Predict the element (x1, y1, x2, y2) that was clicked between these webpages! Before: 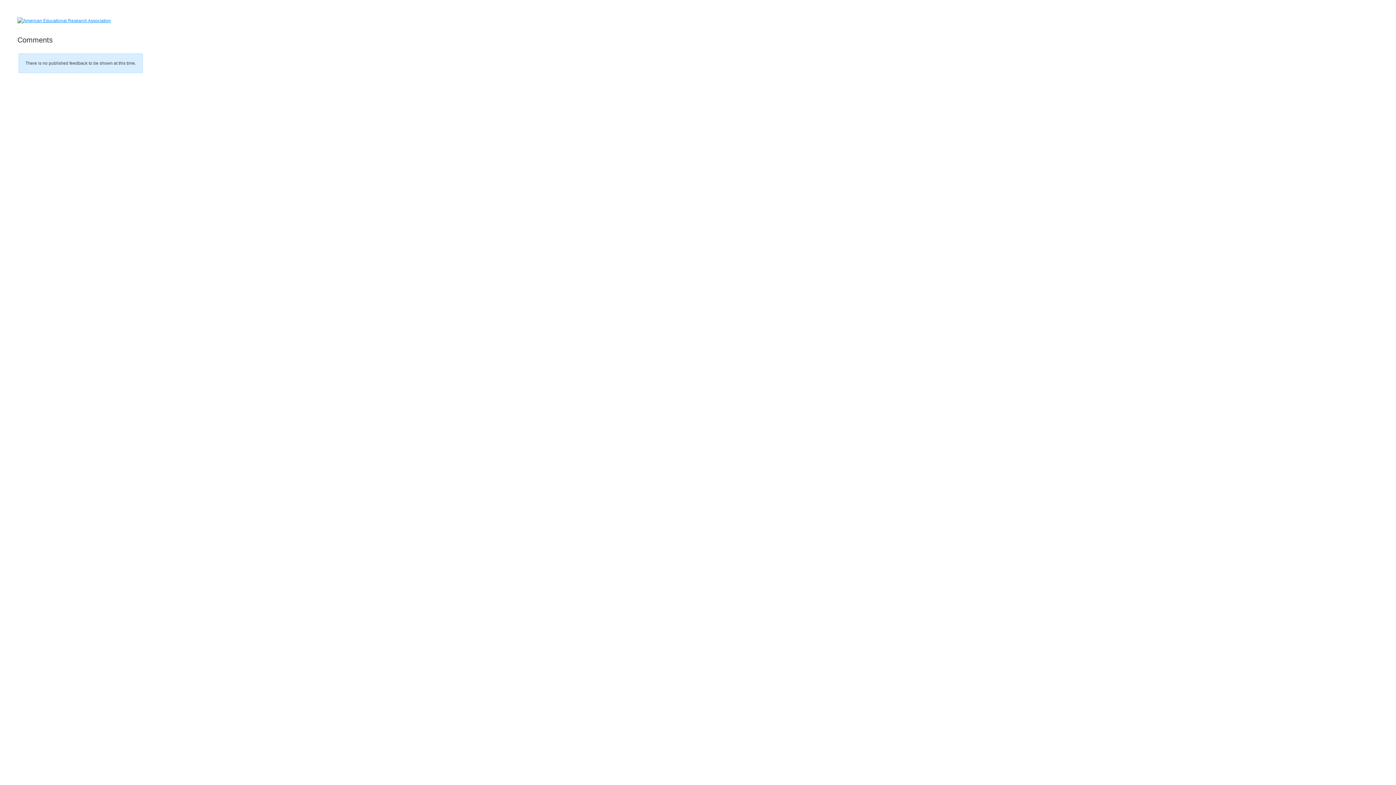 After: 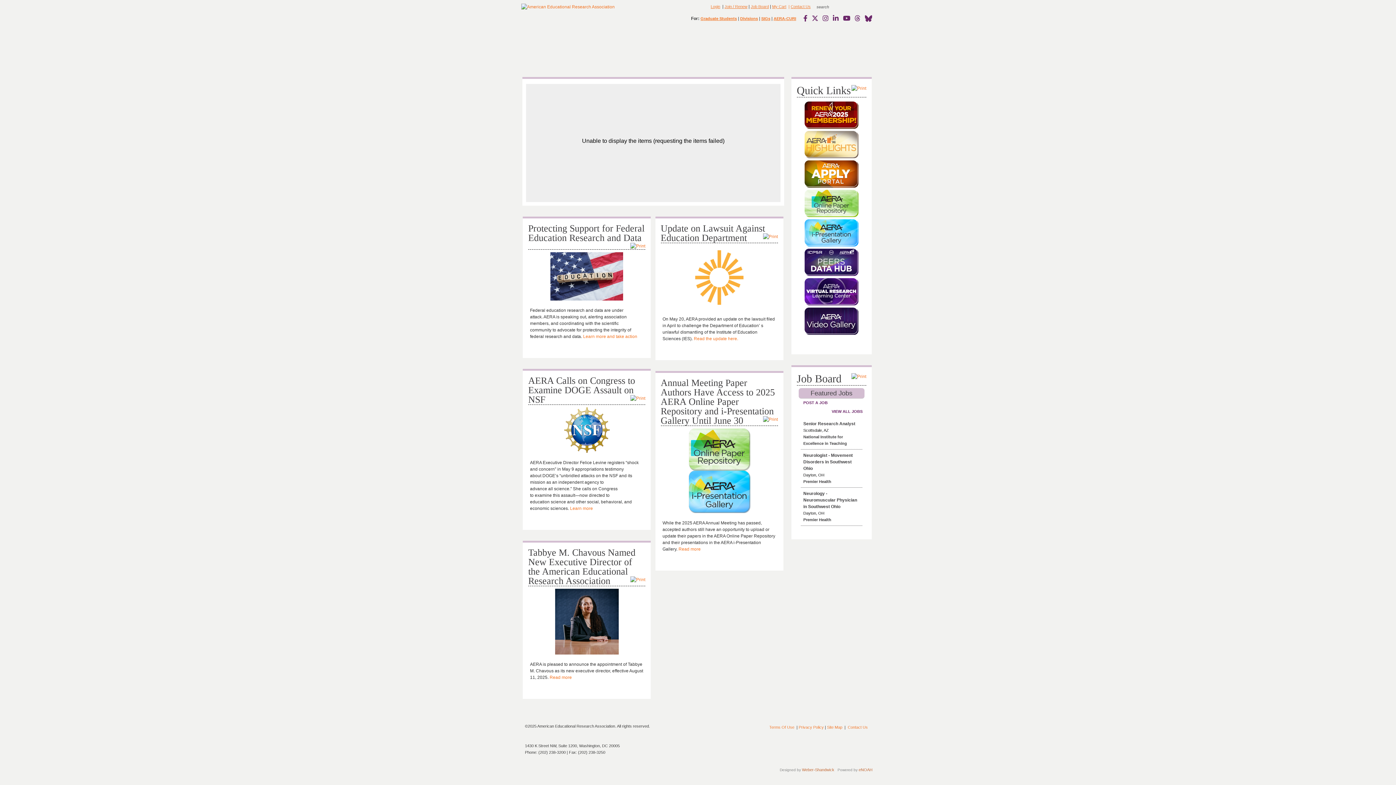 Action: label: American Educational Research Association bbox: (17, 17, 110, 22)